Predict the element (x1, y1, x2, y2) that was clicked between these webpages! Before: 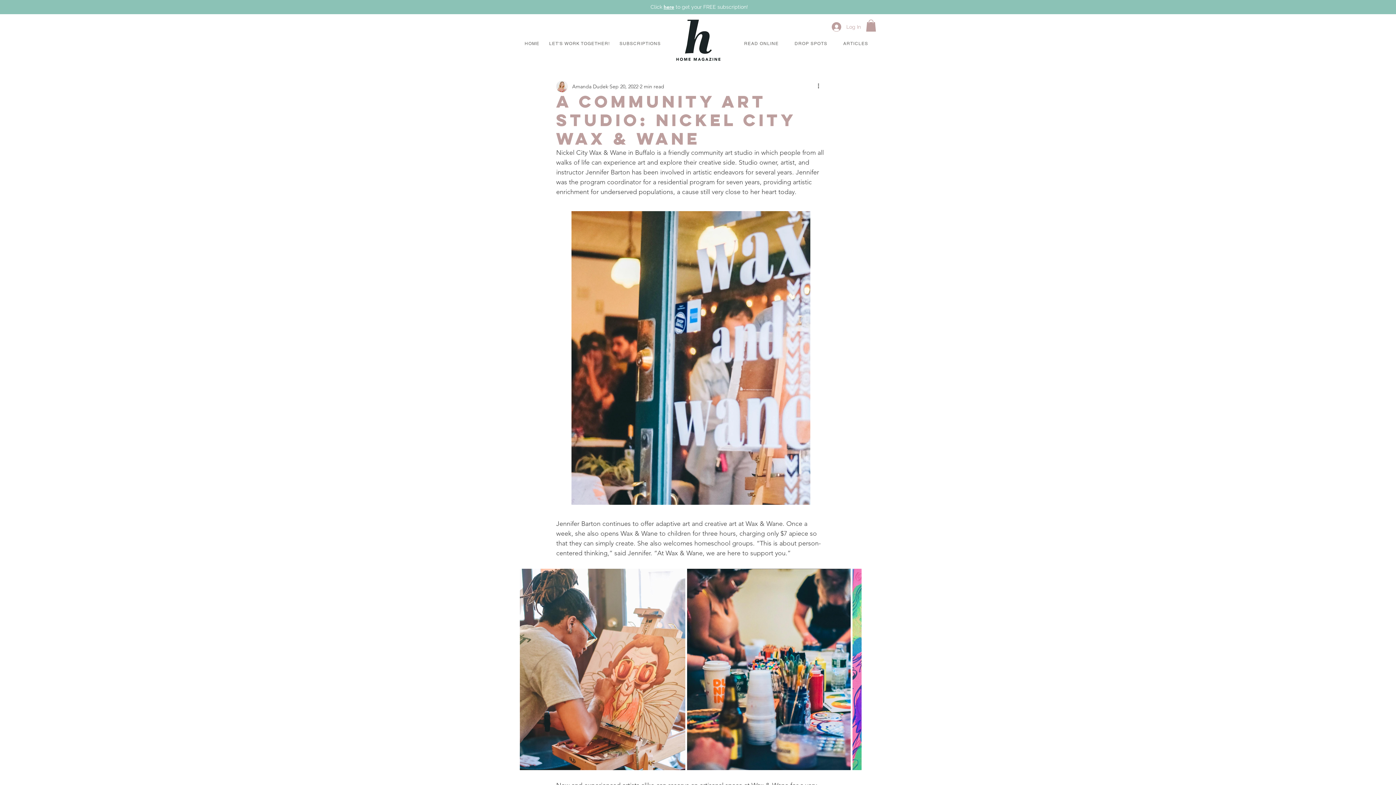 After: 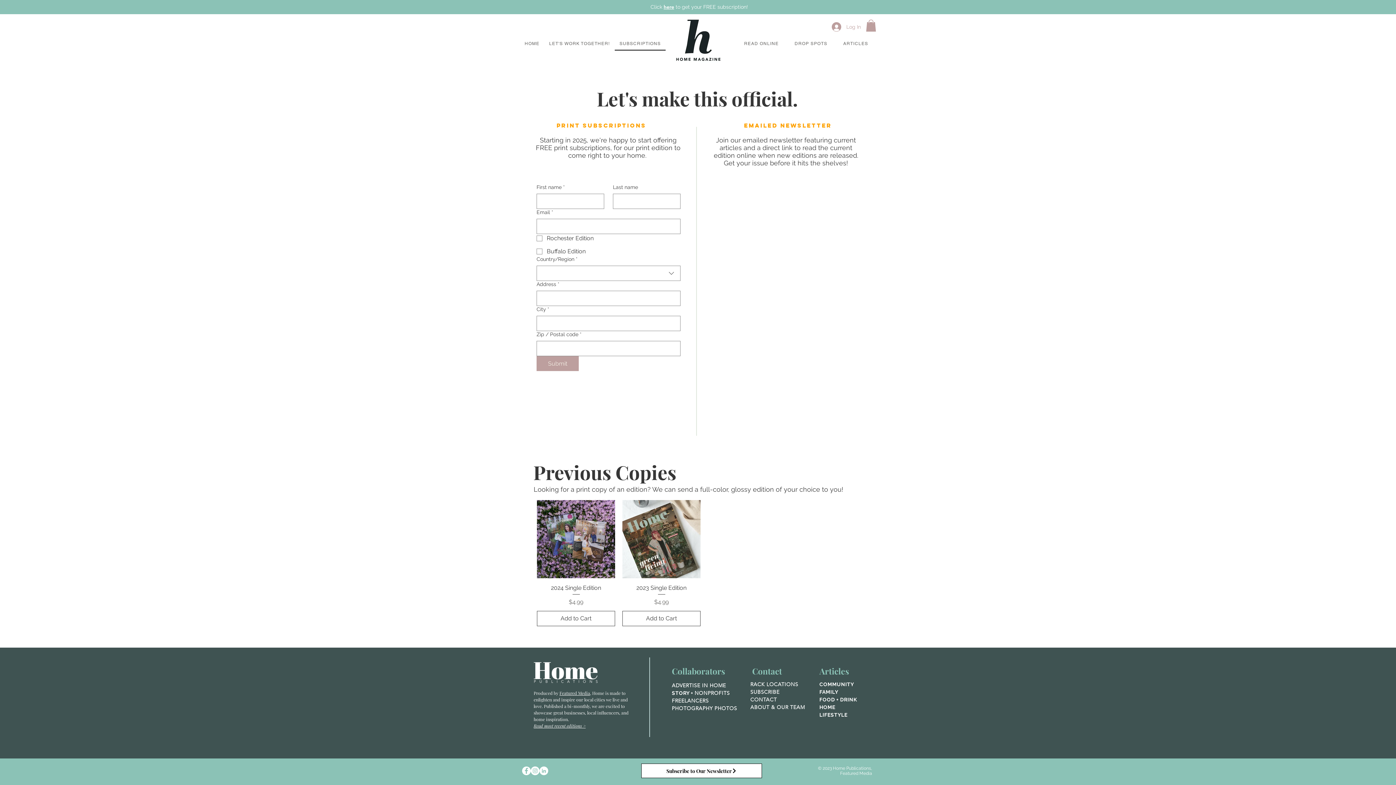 Action: label: SUBSCRIPTIONS bbox: (614, 37, 665, 50)